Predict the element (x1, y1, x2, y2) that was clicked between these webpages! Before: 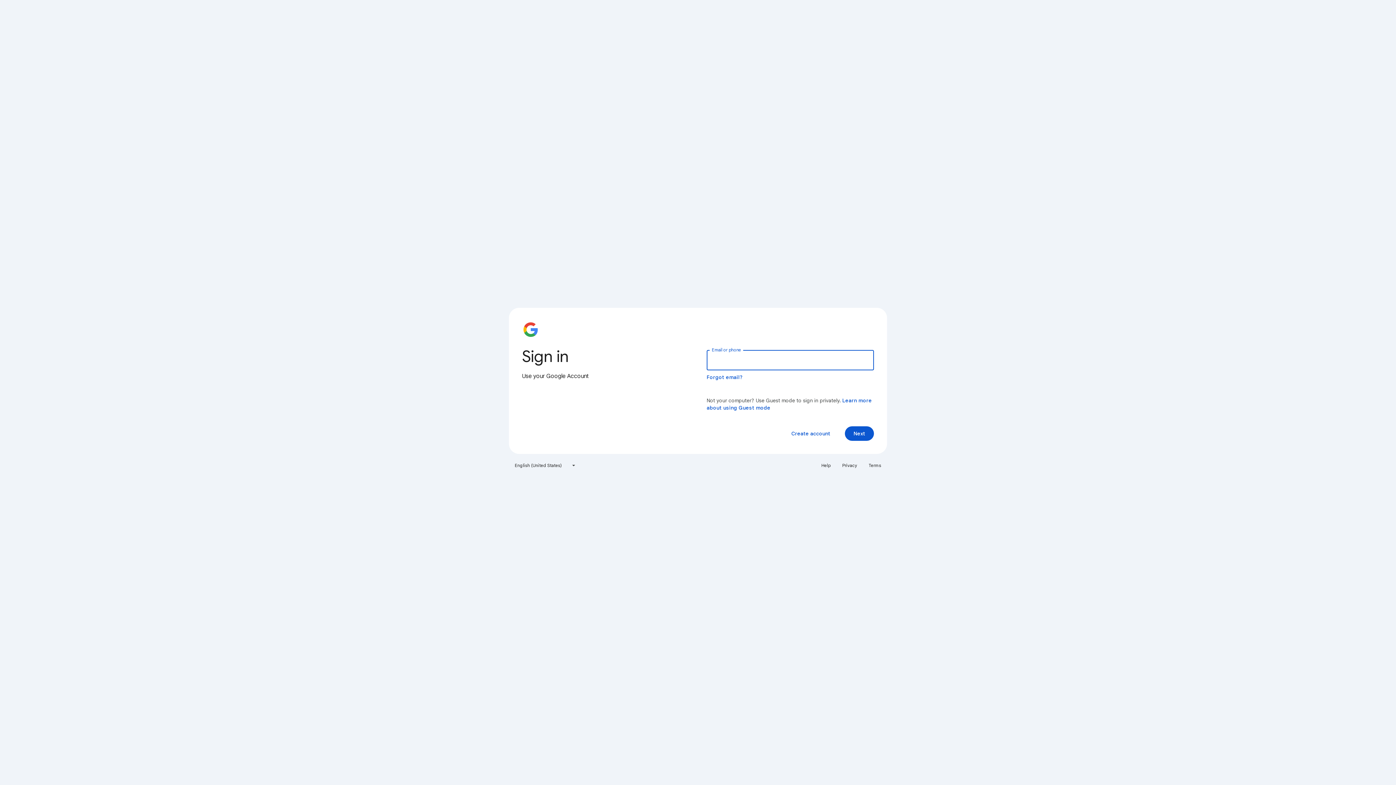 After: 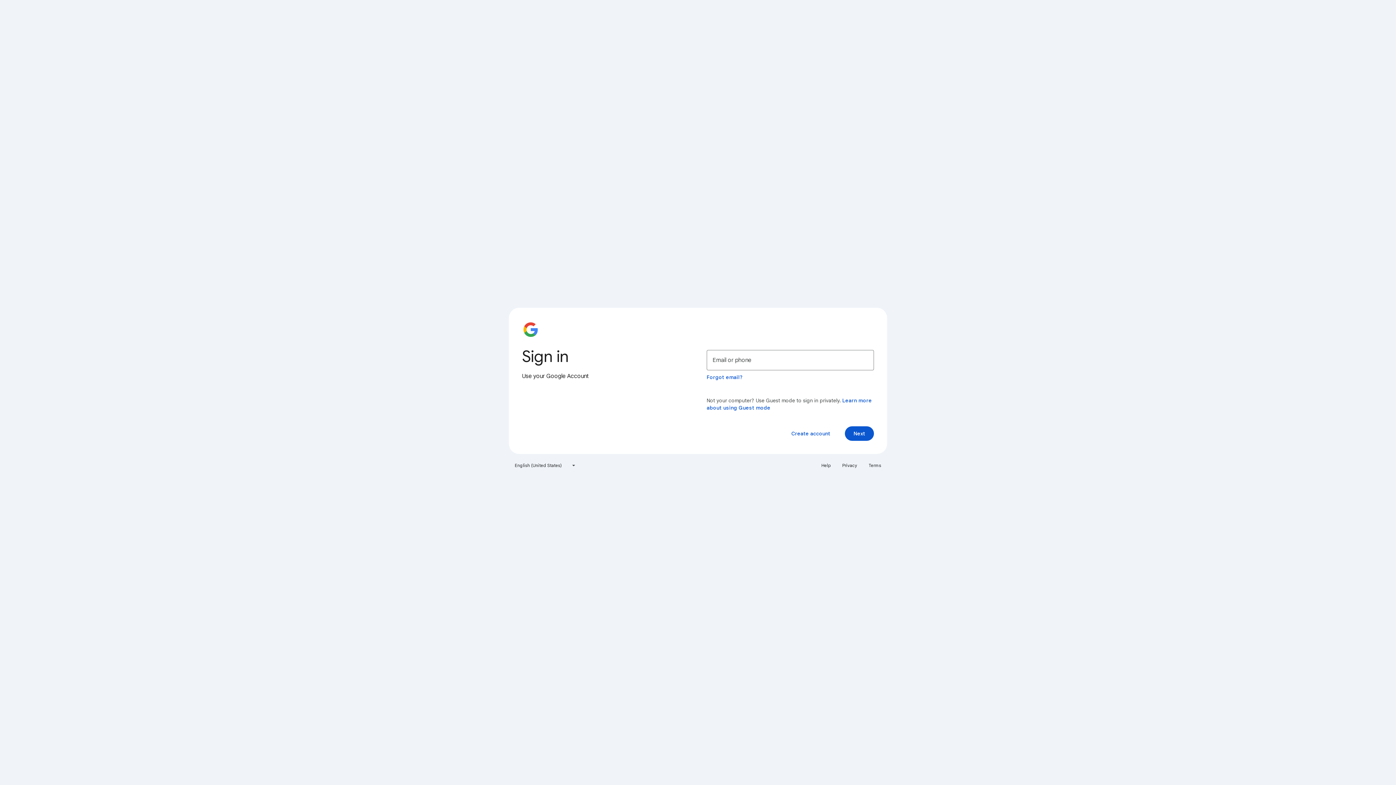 Action: label: Help bbox: (817, 460, 835, 471)